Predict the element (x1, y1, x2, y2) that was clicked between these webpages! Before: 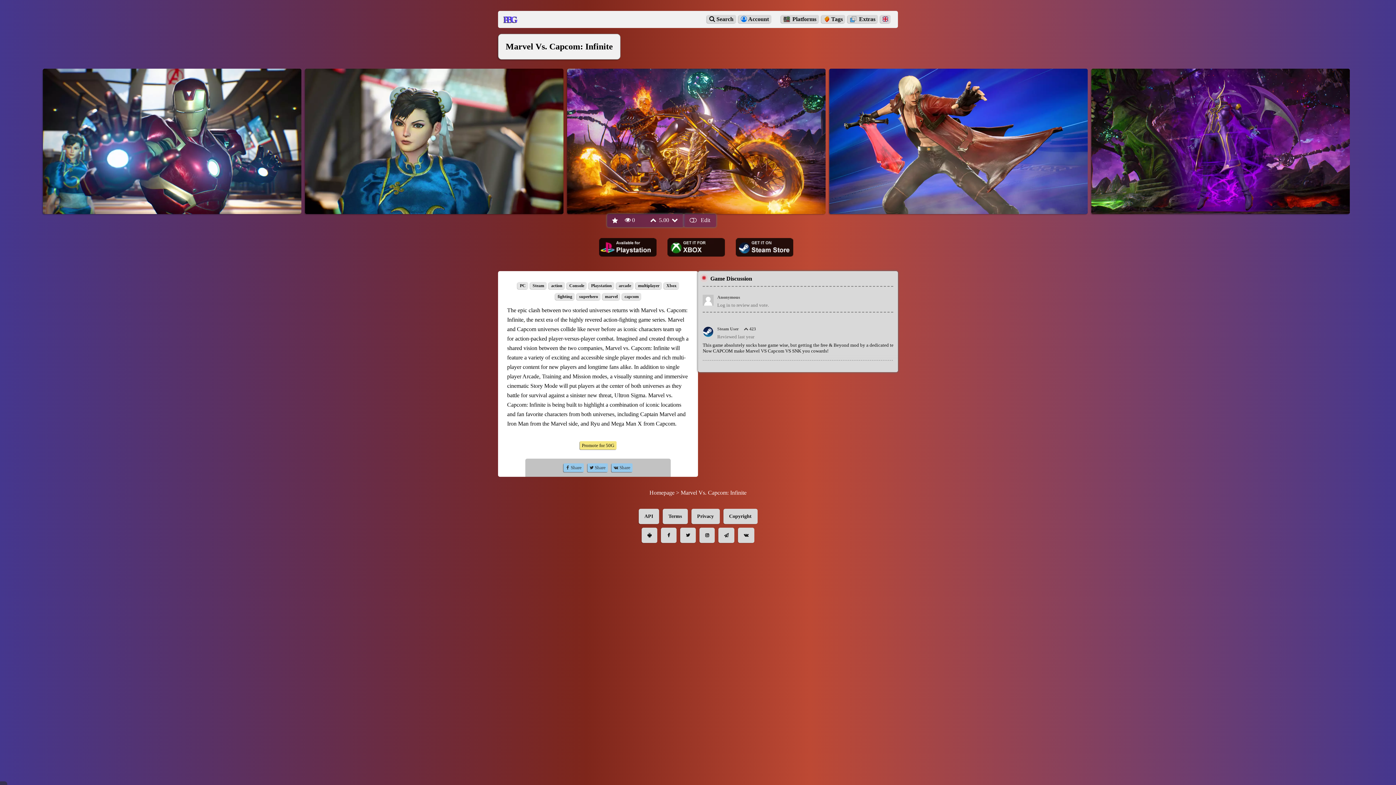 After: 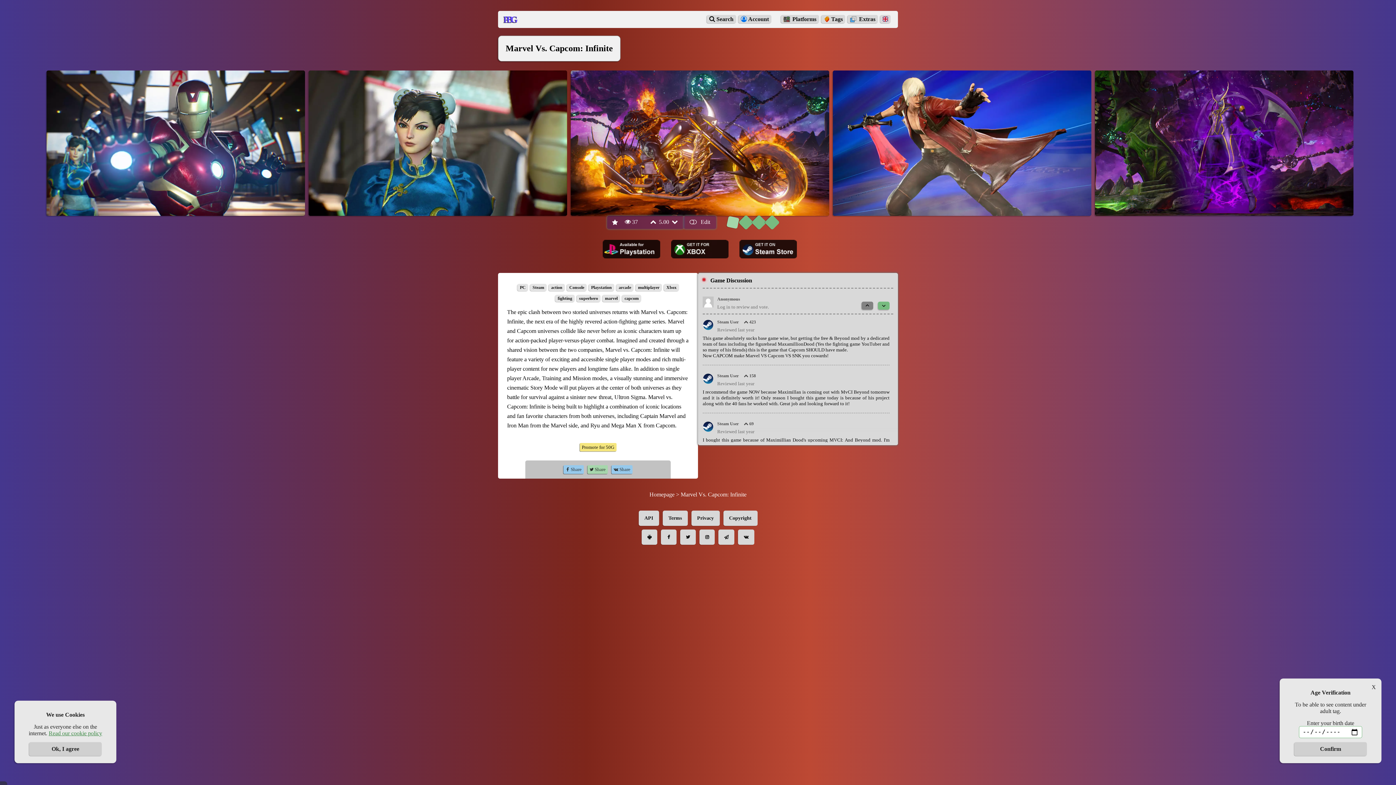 Action: label:  Share bbox: (587, 463, 608, 472)